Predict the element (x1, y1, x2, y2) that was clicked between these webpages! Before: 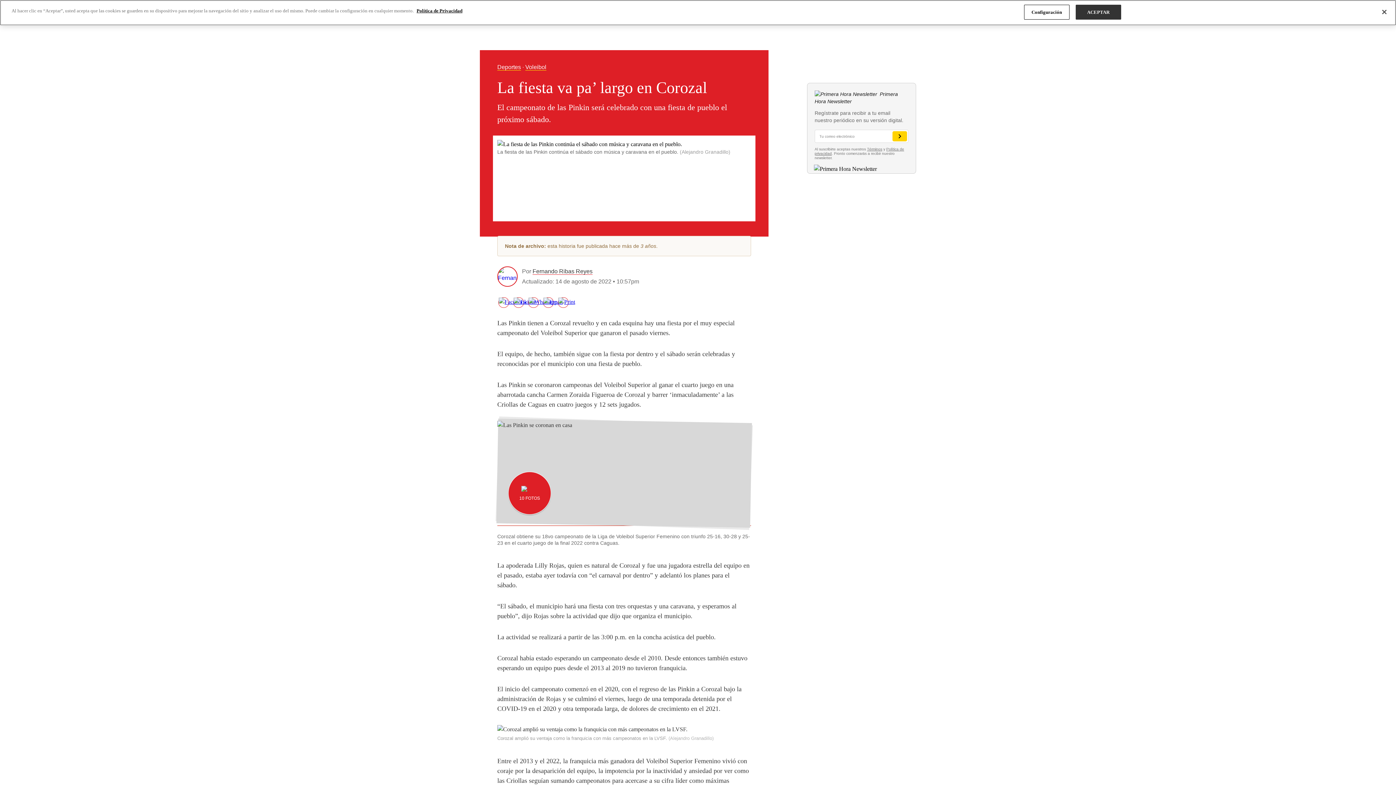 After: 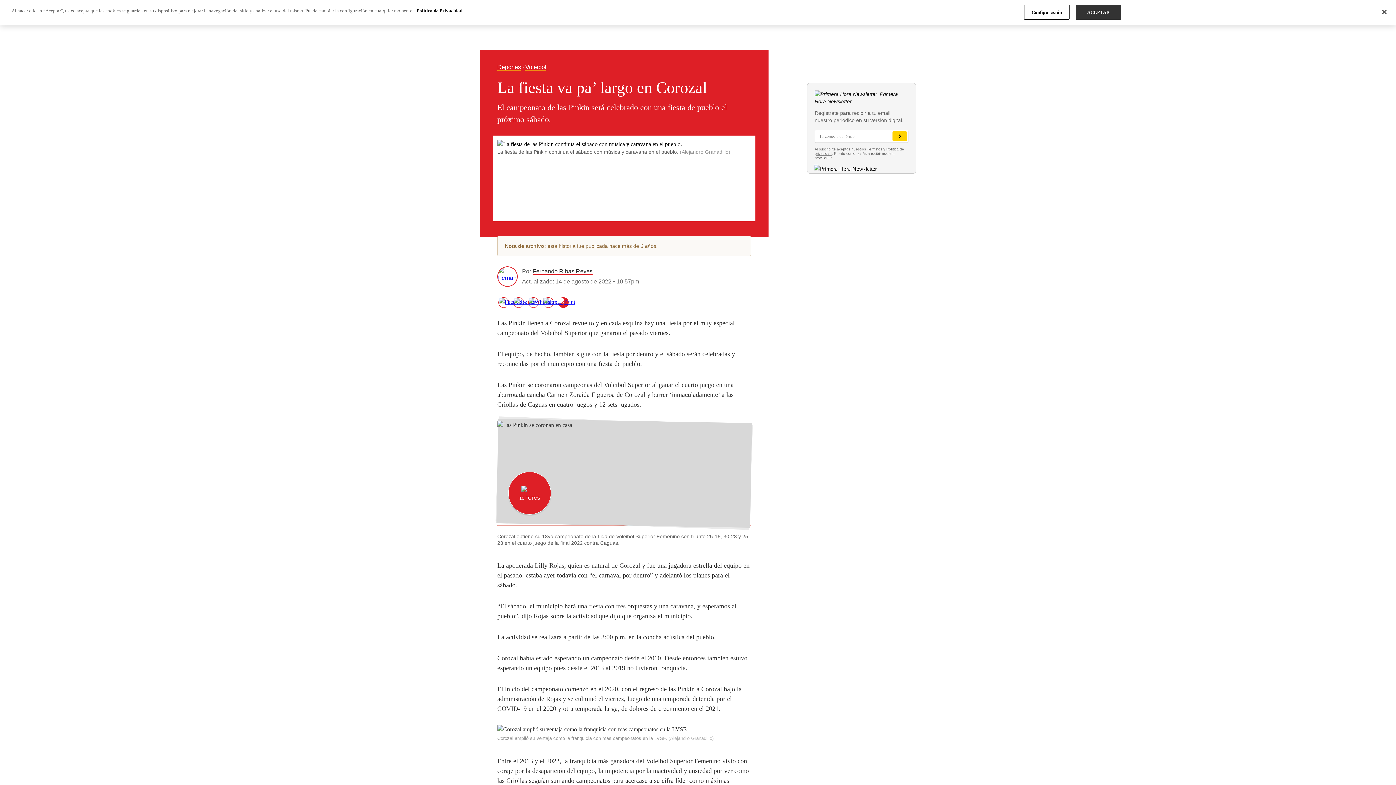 Action: bbox: (558, 297, 568, 308)